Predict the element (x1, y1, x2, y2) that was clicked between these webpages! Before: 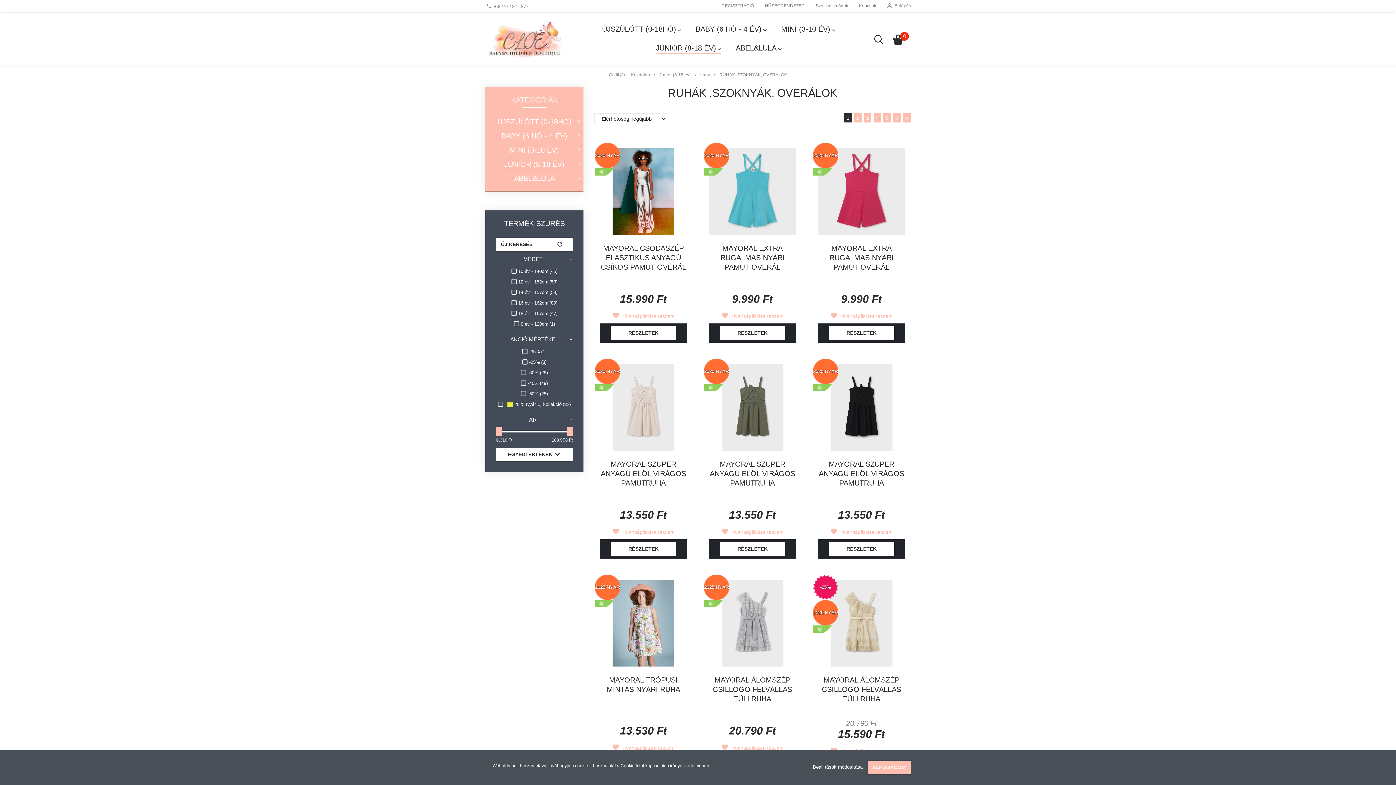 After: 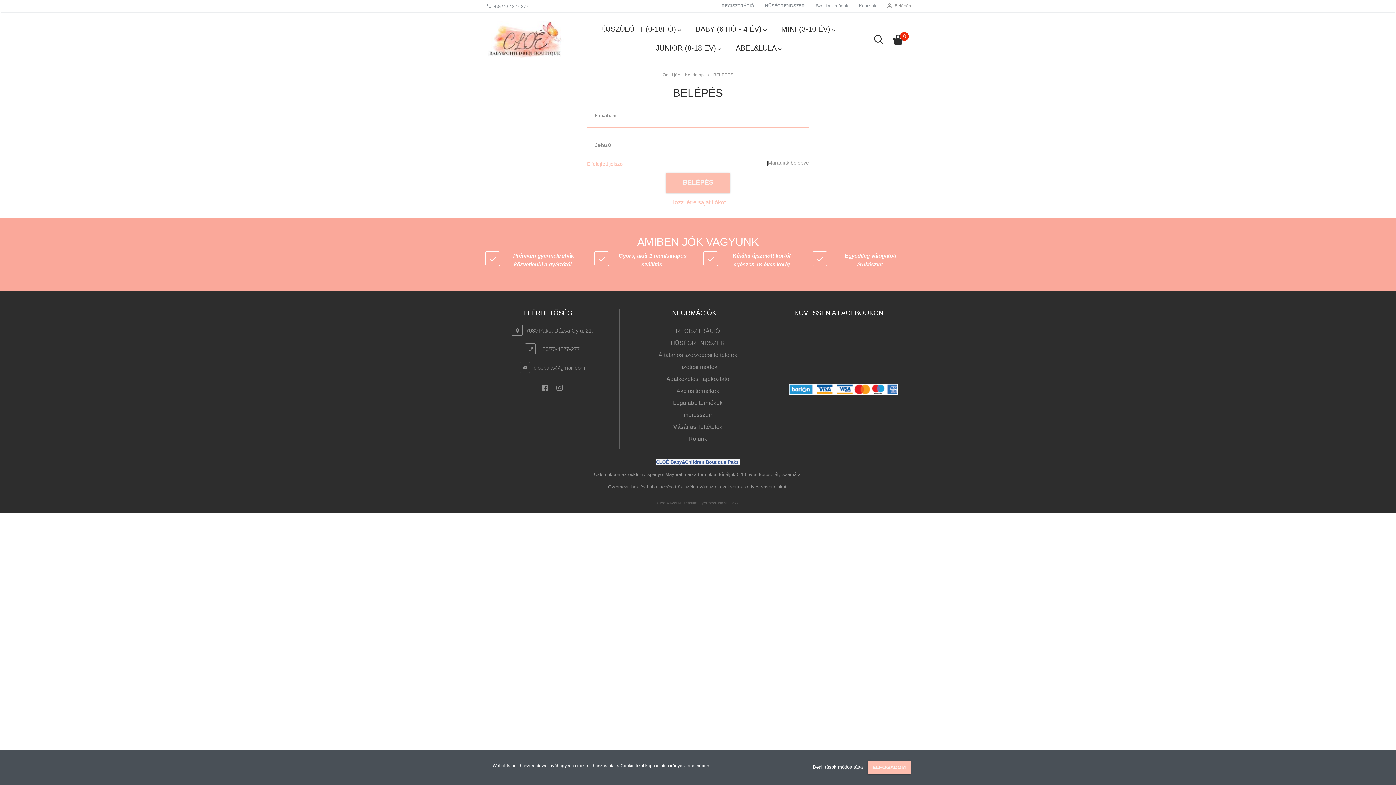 Action: label: Belépés bbox: (893, 1, 912, 10)